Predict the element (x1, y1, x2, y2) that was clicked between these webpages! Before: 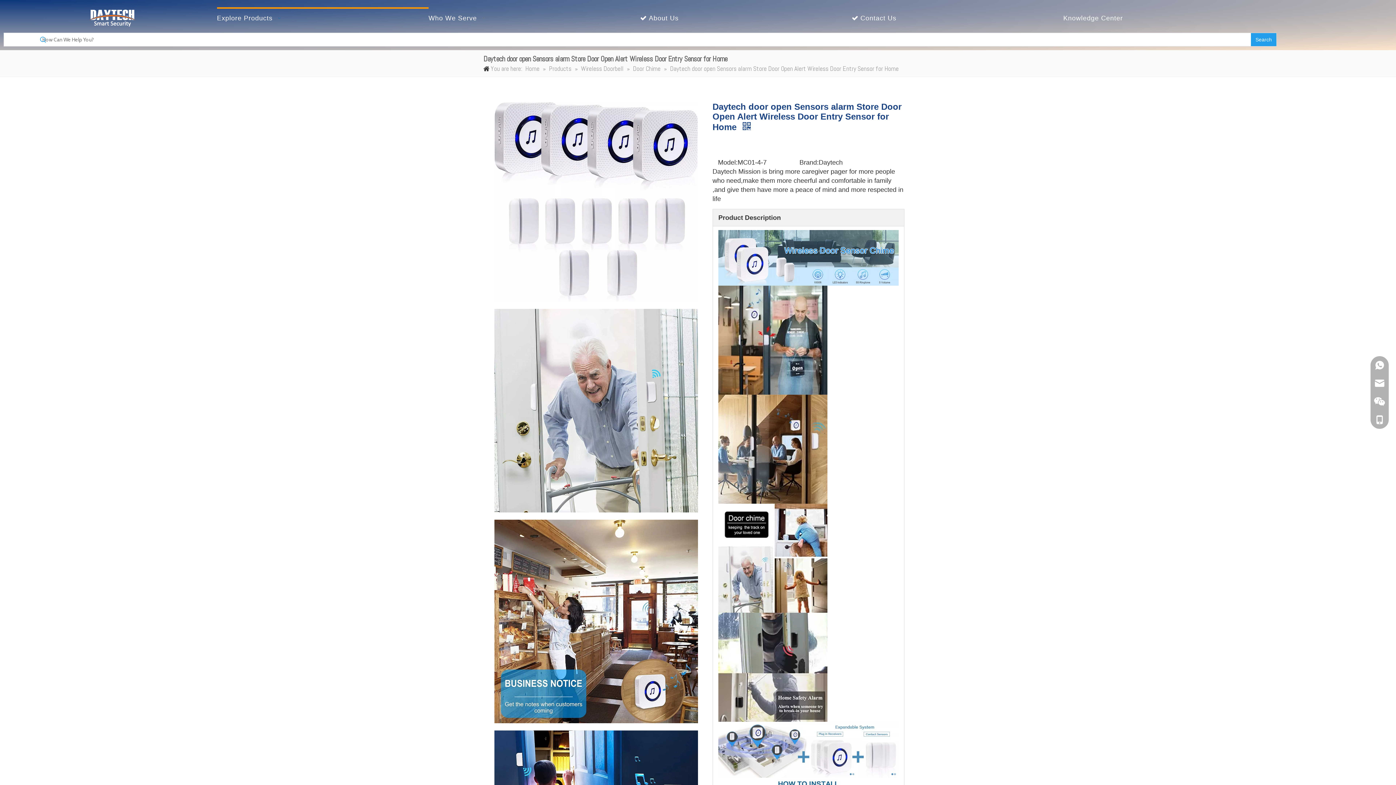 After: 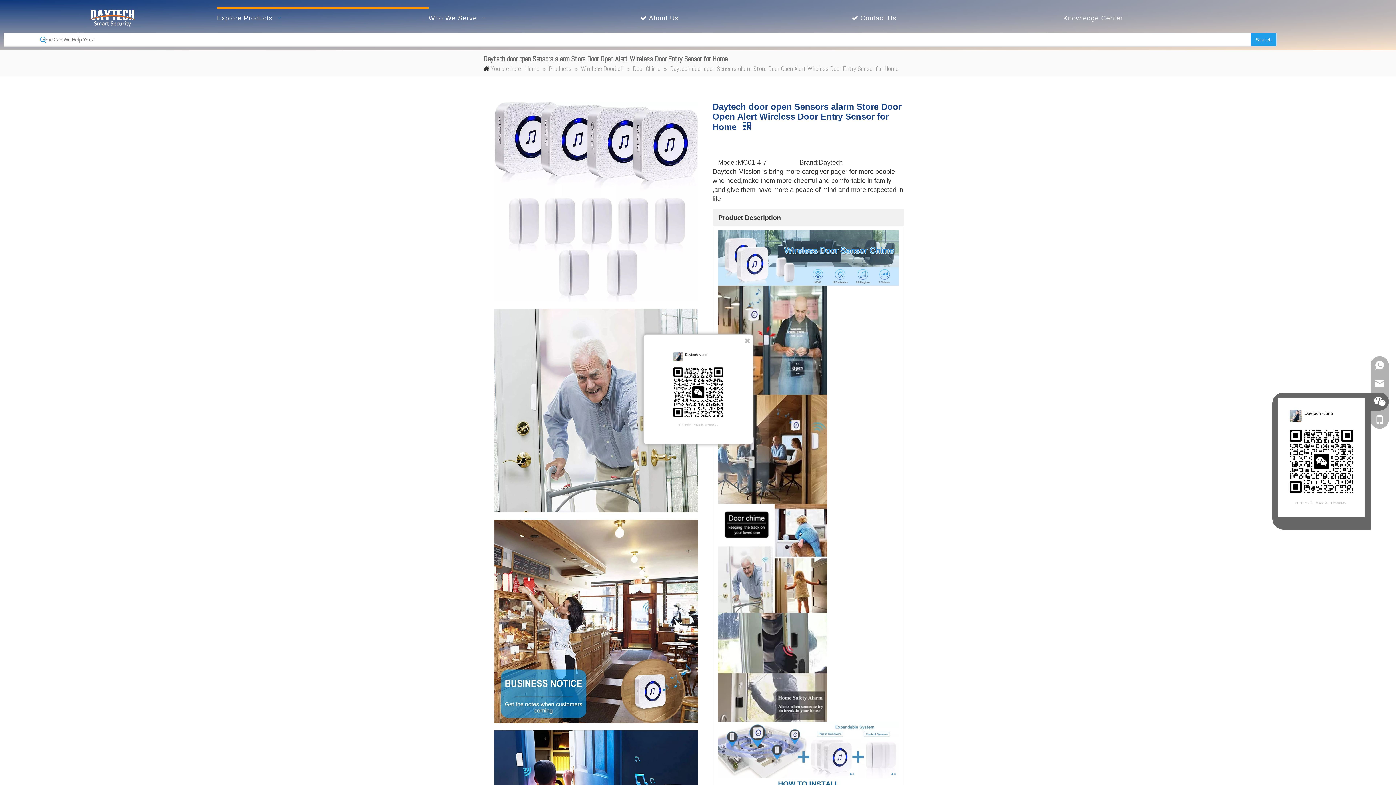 Action: bbox: (1370, 392, 1389, 410)